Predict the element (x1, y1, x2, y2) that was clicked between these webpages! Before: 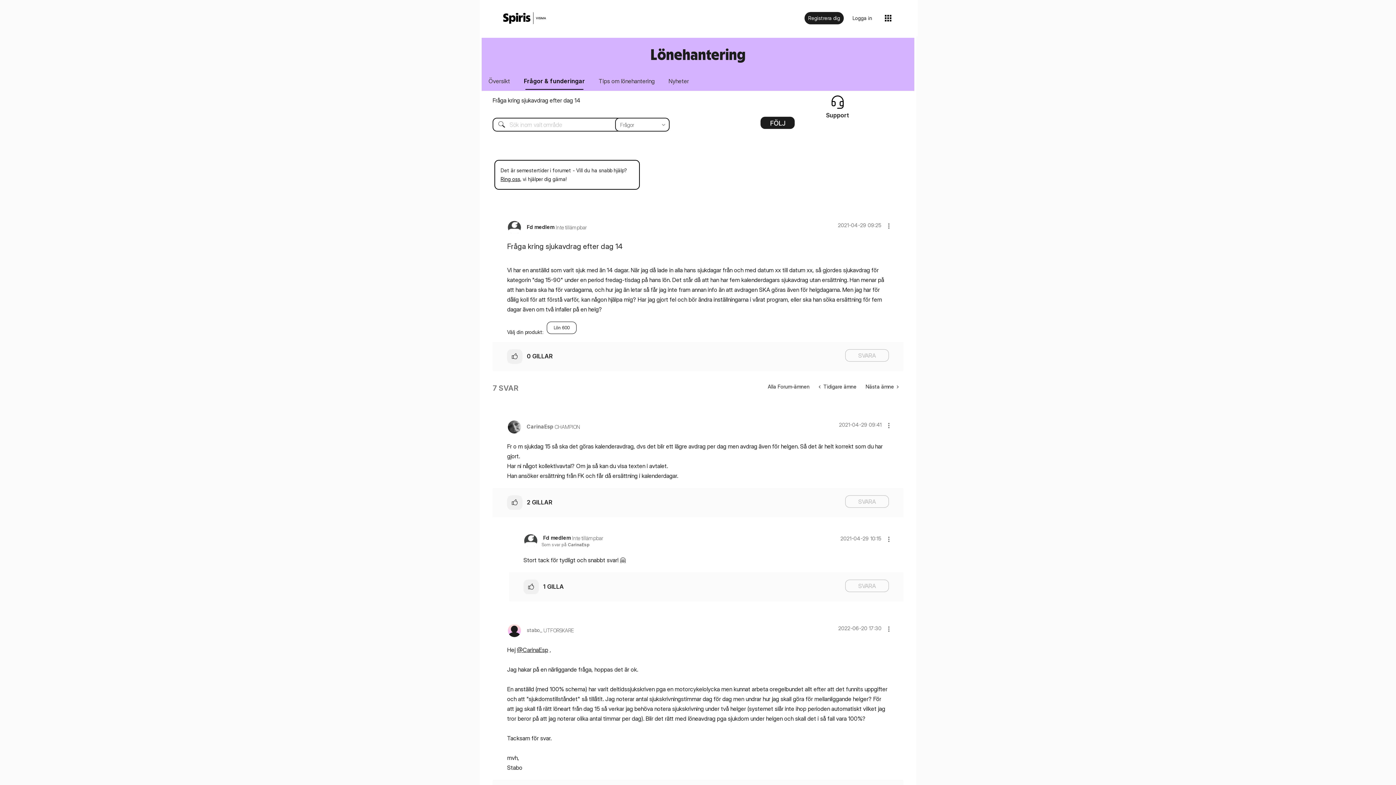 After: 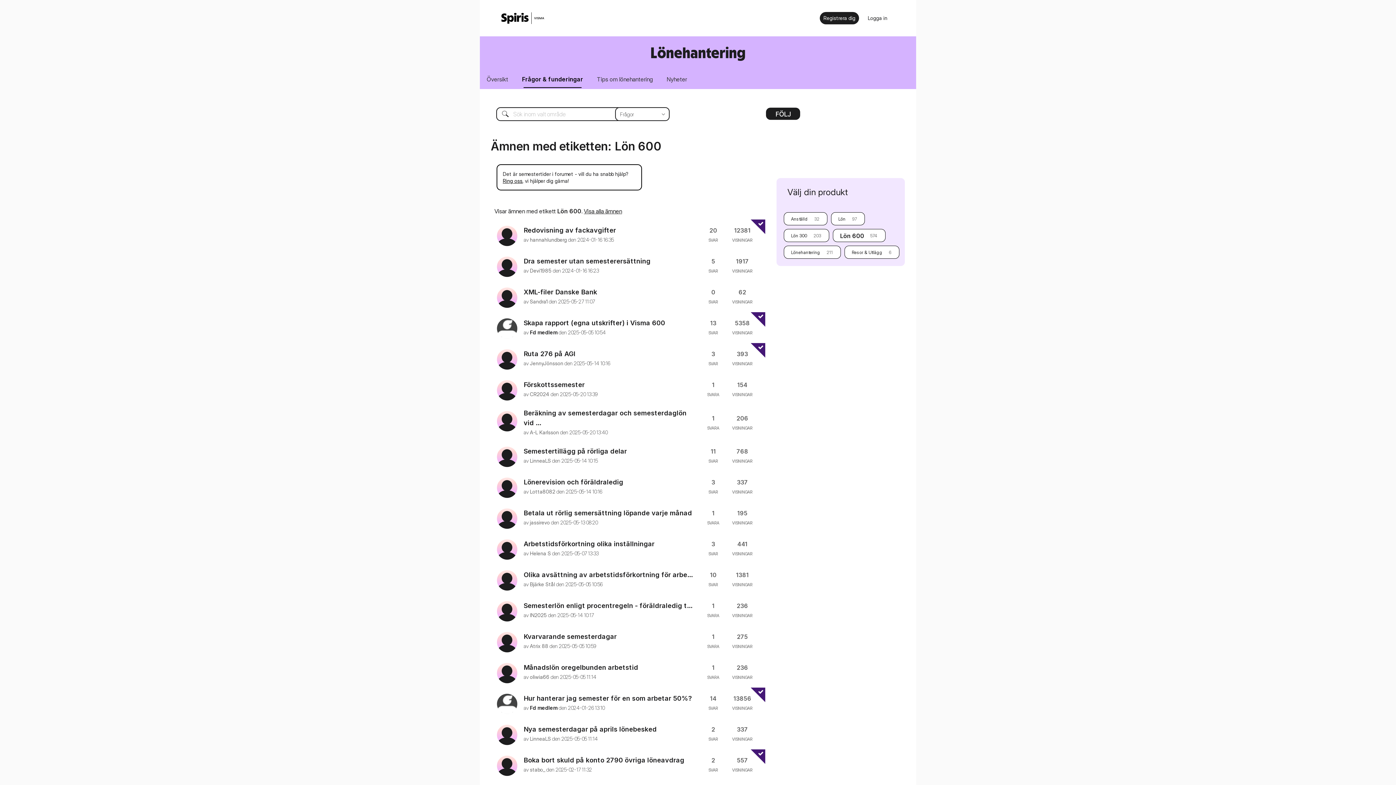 Action: label: Lön 600 bbox: (549, 322, 574, 333)